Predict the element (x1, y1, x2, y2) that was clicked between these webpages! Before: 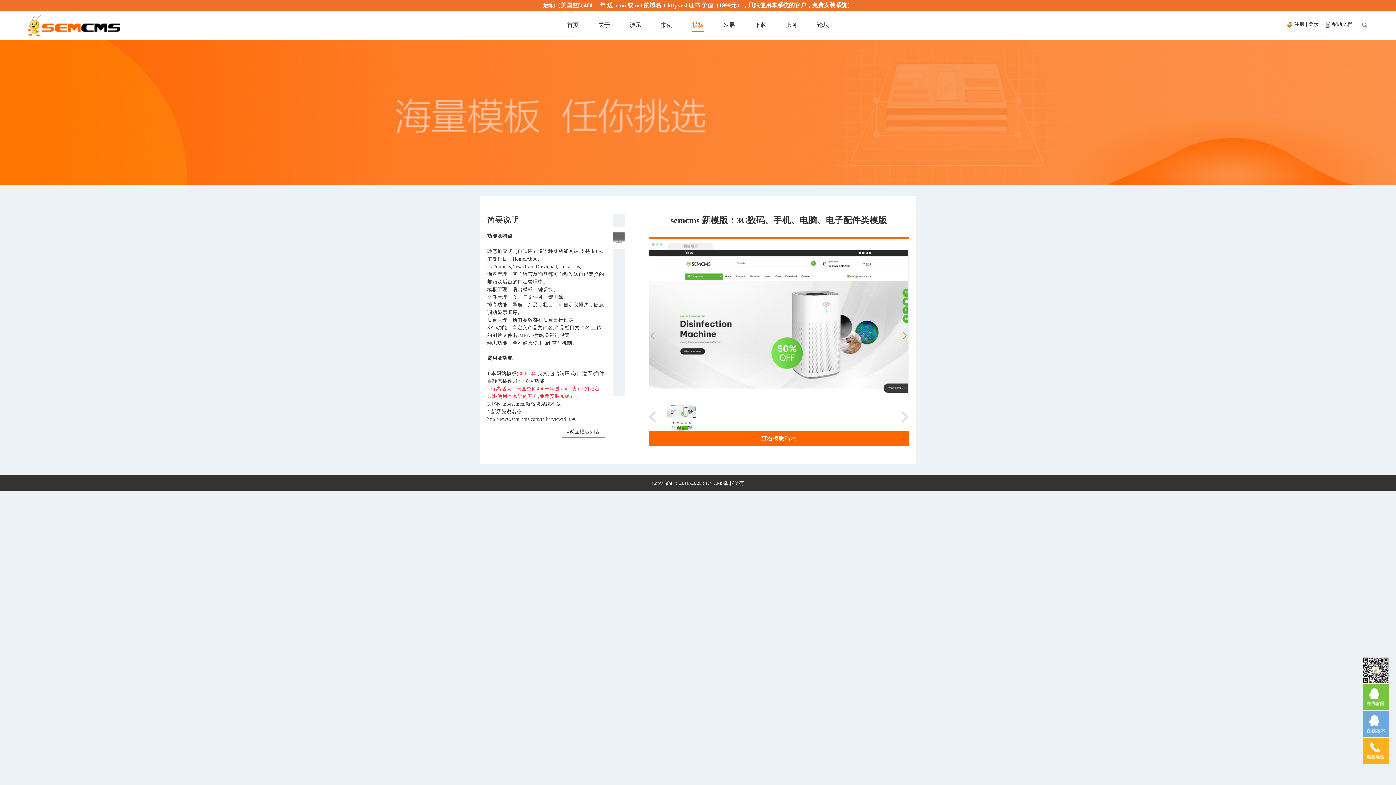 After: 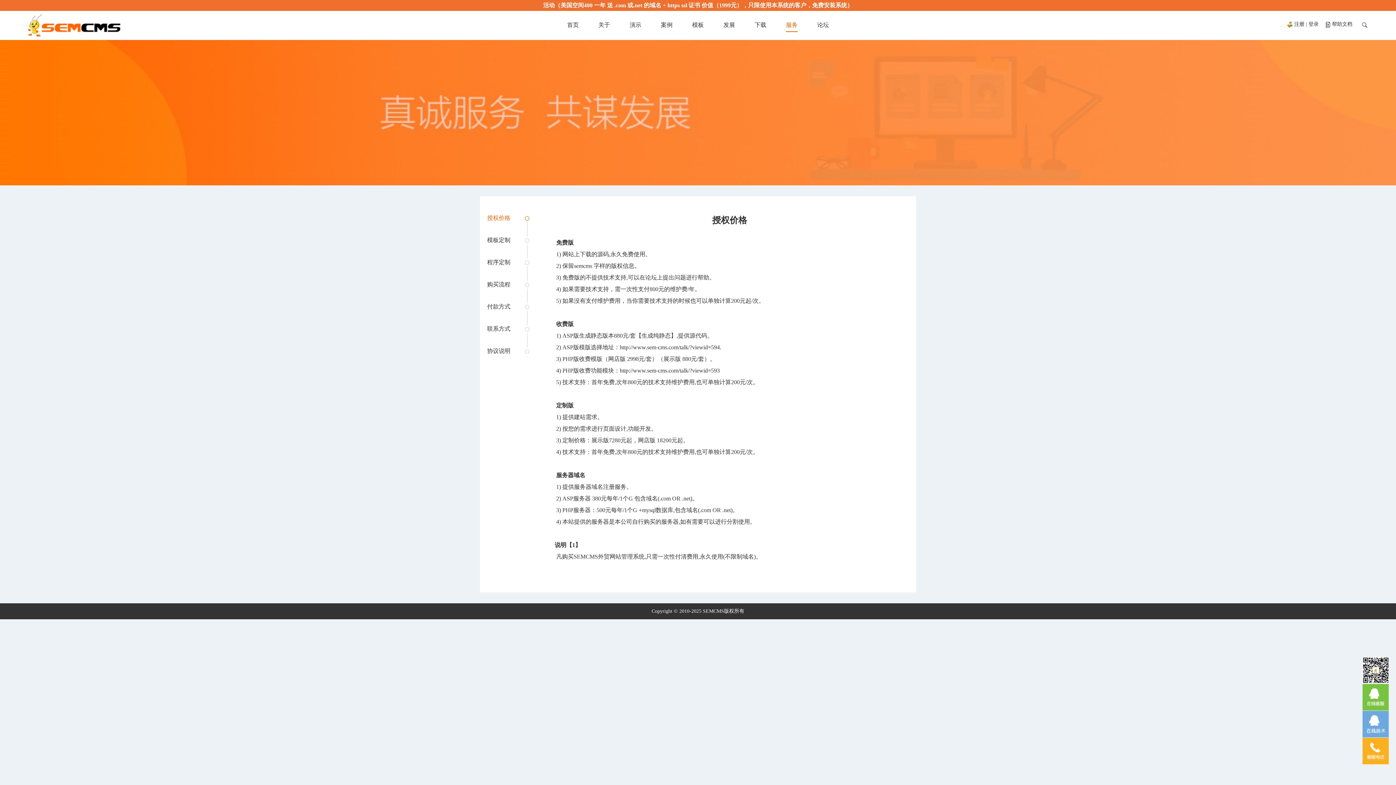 Action: label: 服务 bbox: (786, 18, 797, 32)